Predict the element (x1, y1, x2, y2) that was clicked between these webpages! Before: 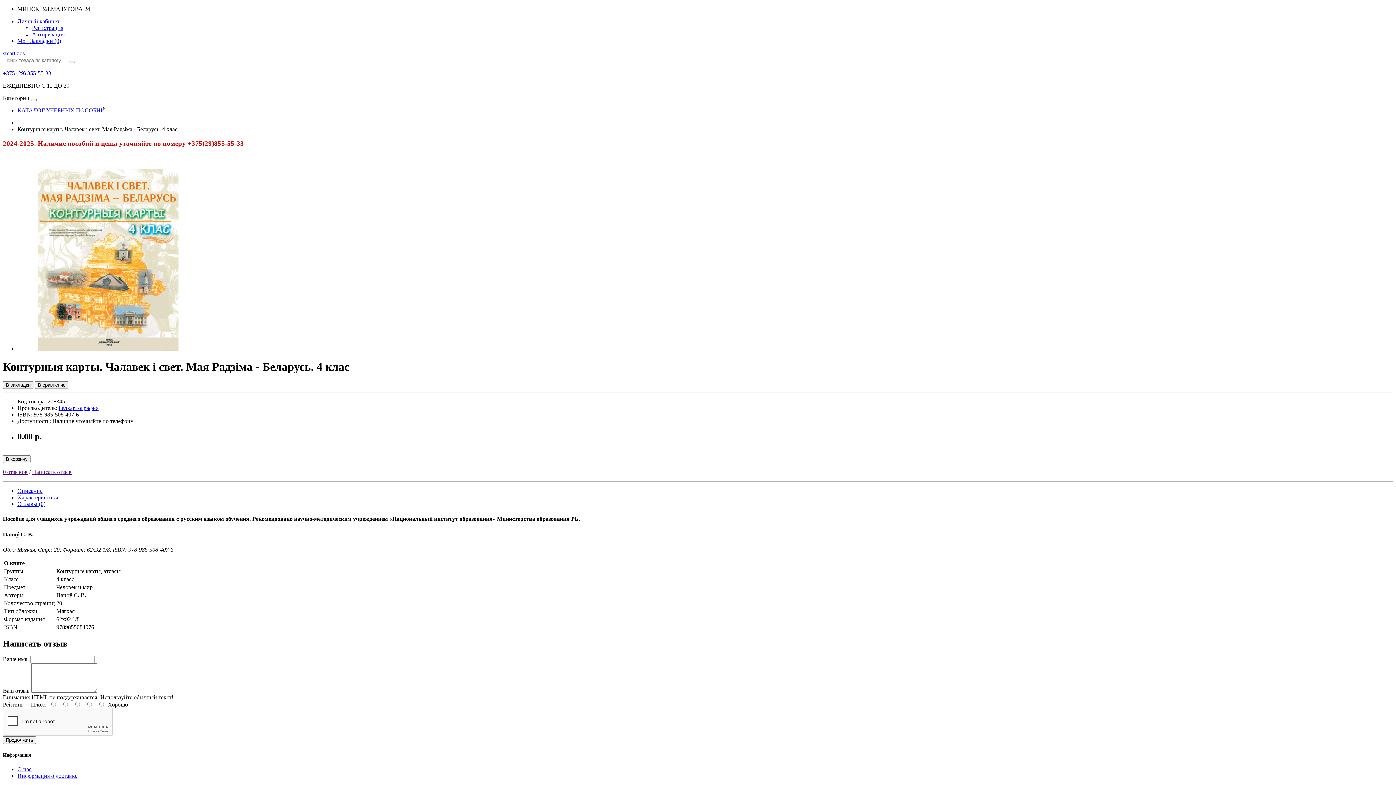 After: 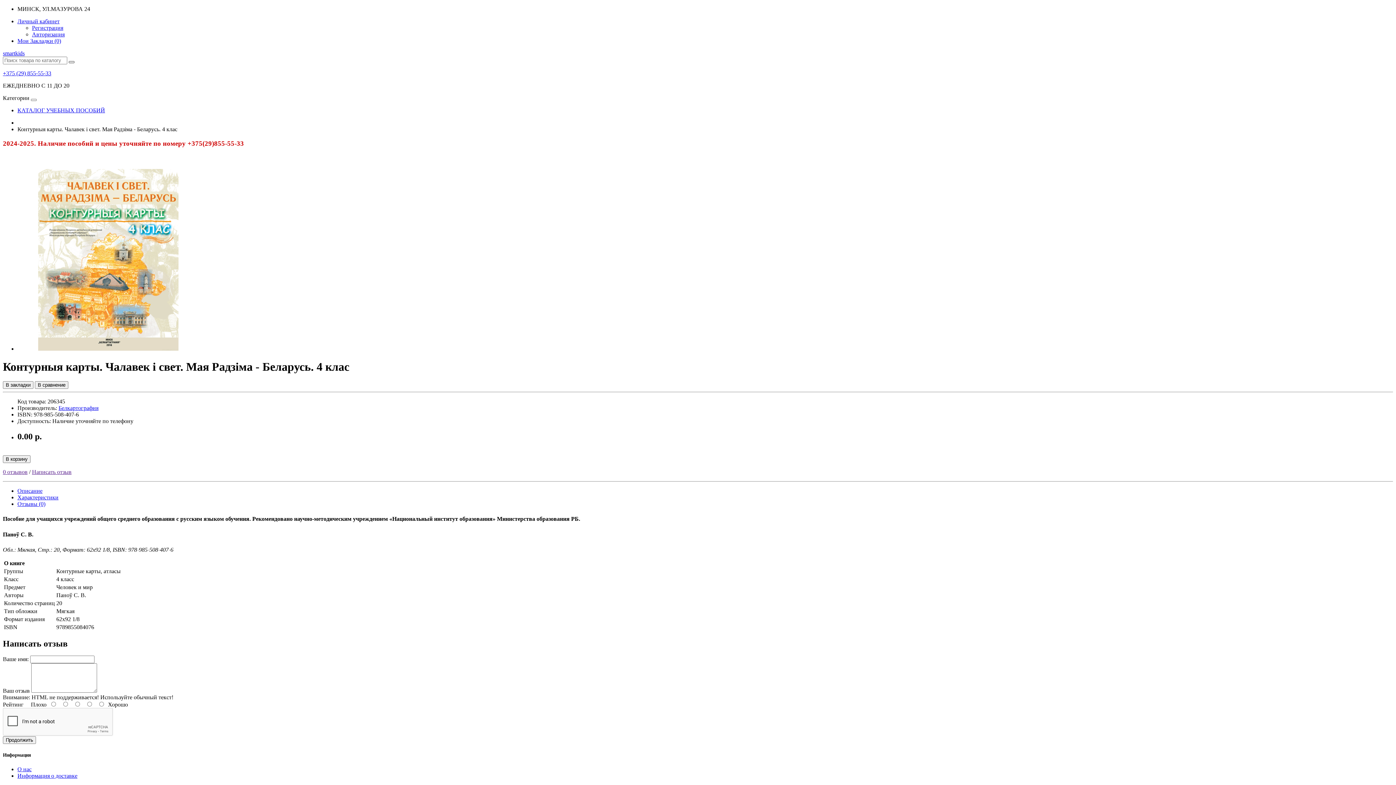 Action: bbox: (68, 61, 74, 63)